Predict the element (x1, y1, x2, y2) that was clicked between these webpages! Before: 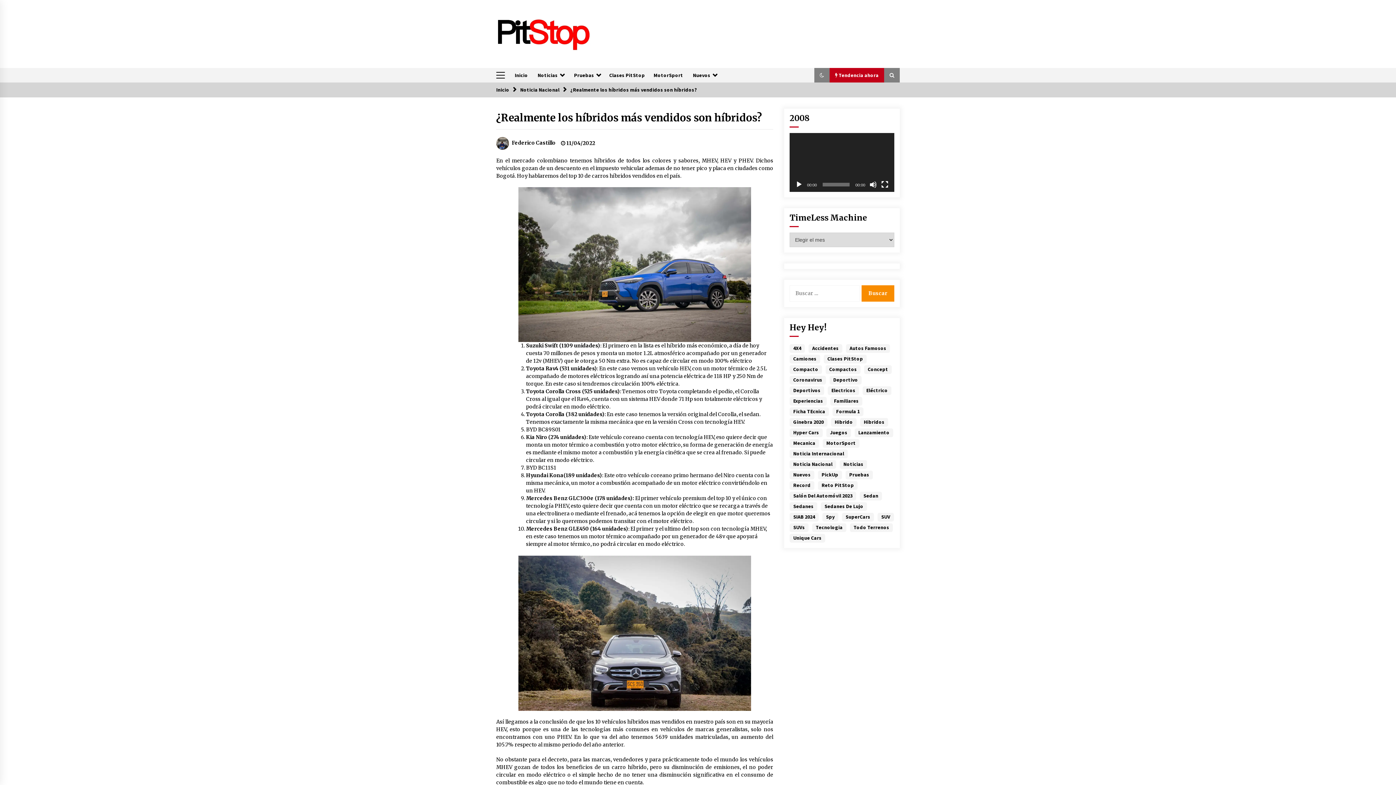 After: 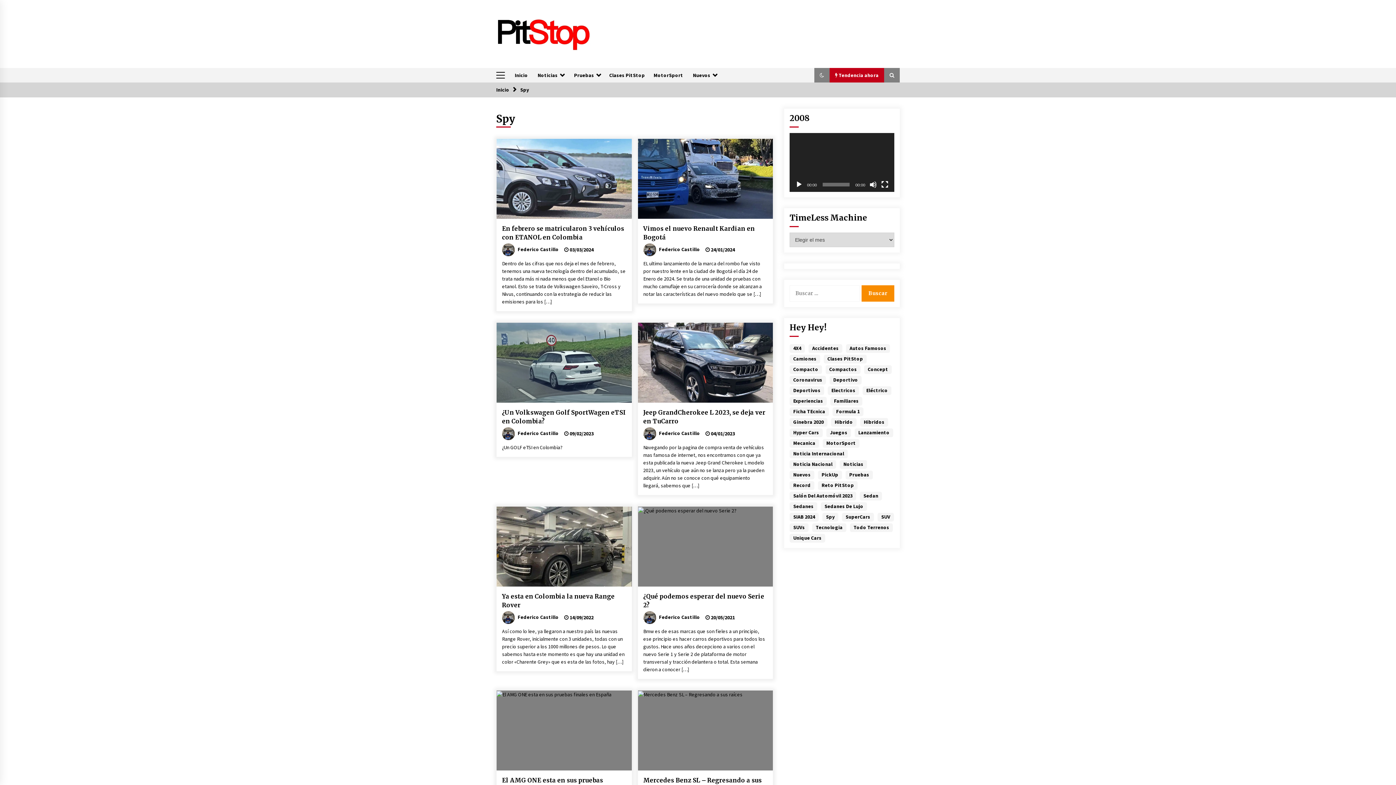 Action: label: Spy (13 elementos) bbox: (822, 512, 838, 521)